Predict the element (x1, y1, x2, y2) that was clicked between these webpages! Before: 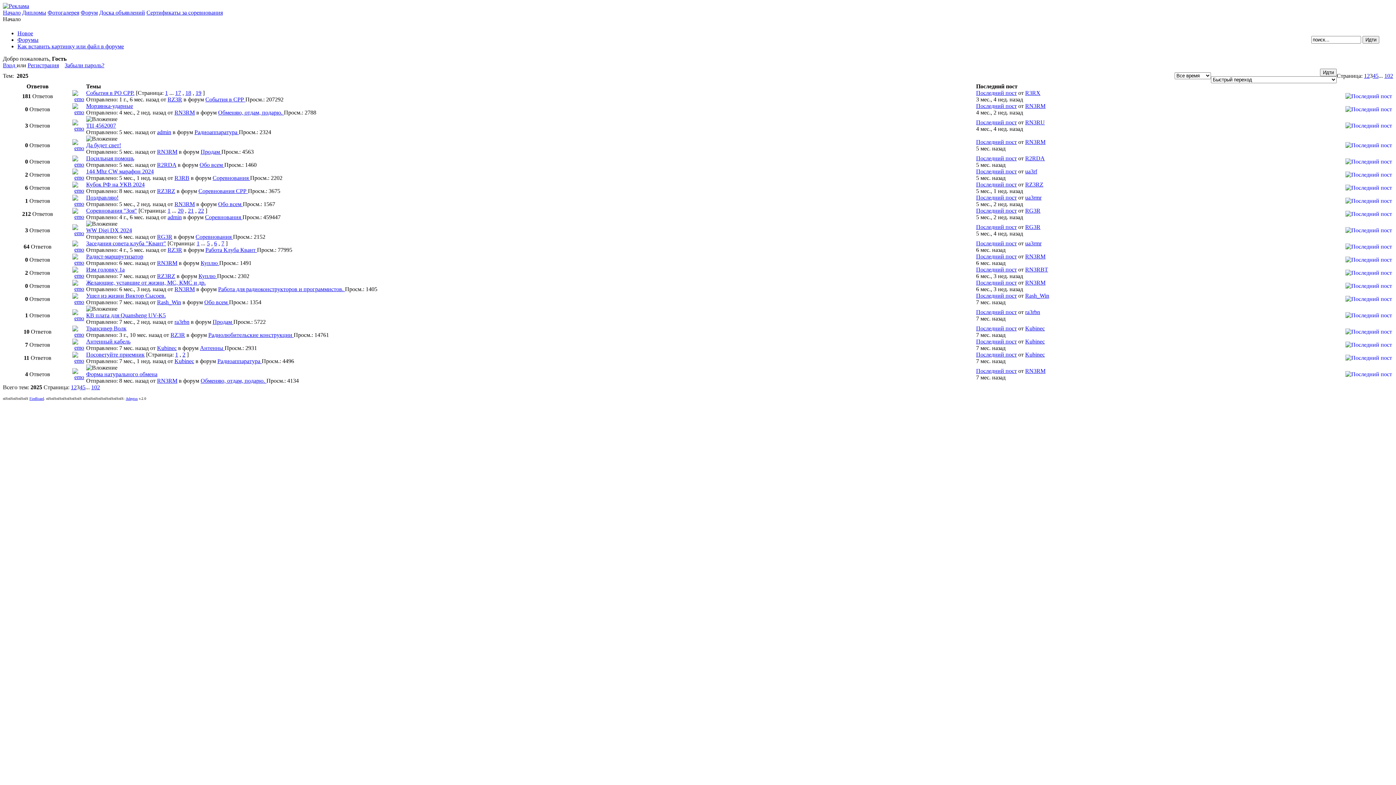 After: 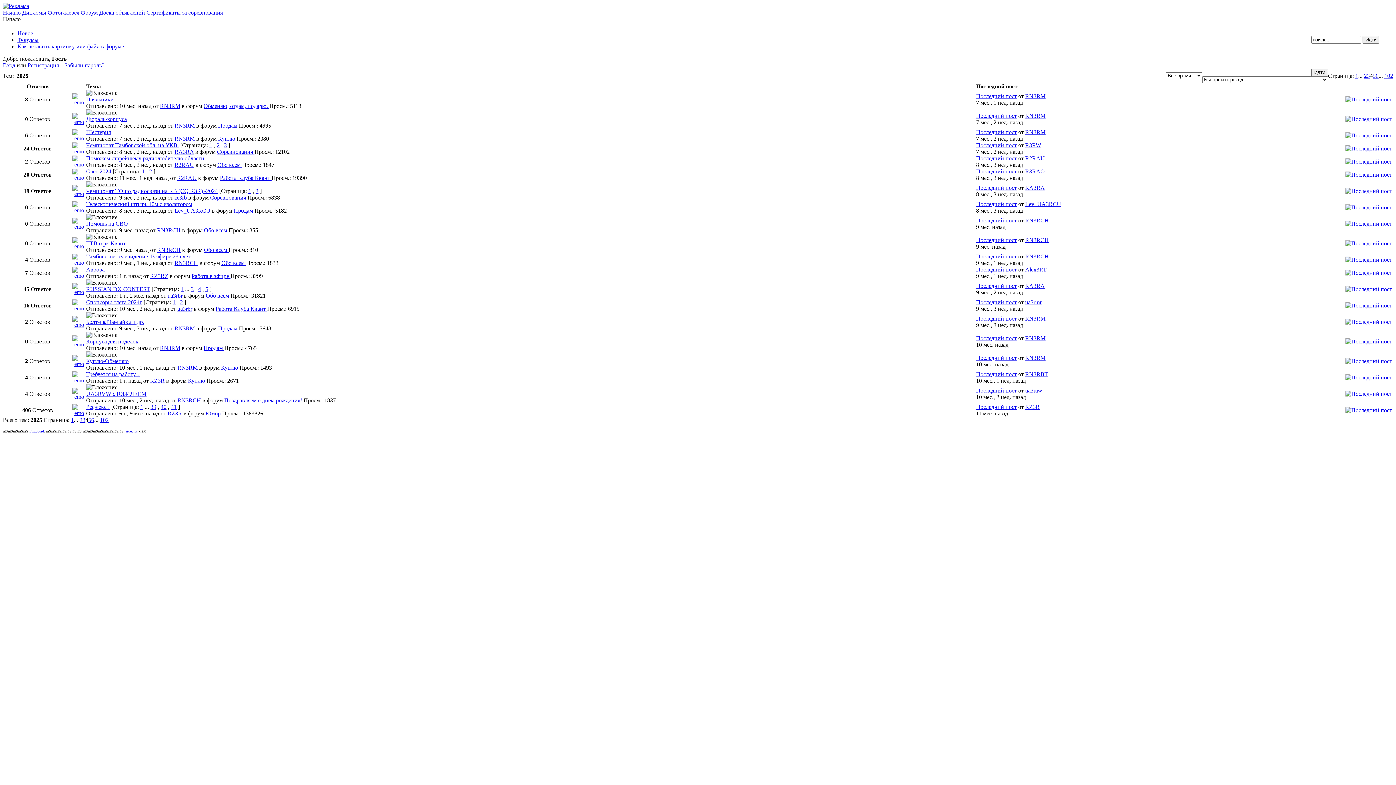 Action: label: 4 bbox: (1373, 72, 1376, 78)